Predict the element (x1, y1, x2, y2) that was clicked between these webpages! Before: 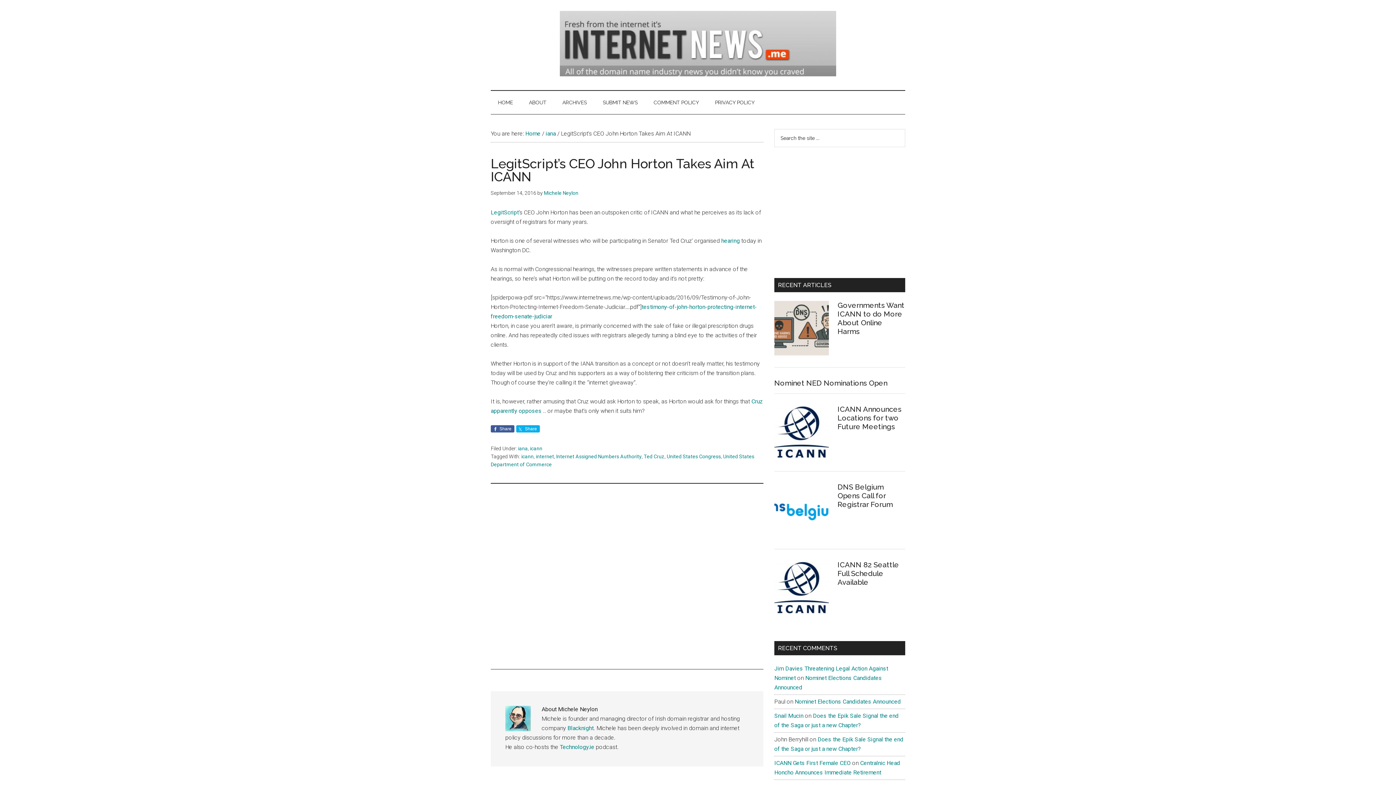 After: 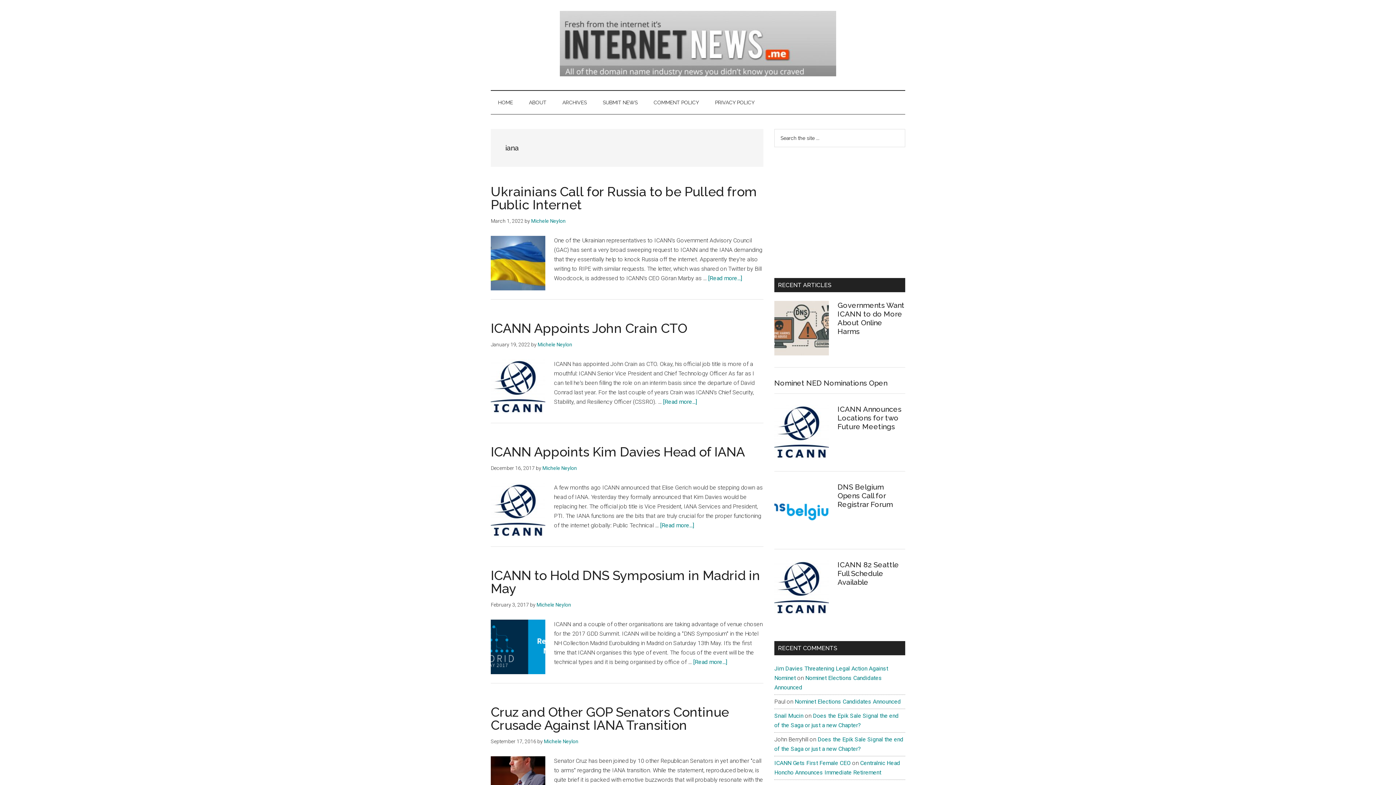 Action: label: iana bbox: (518, 445, 528, 451)